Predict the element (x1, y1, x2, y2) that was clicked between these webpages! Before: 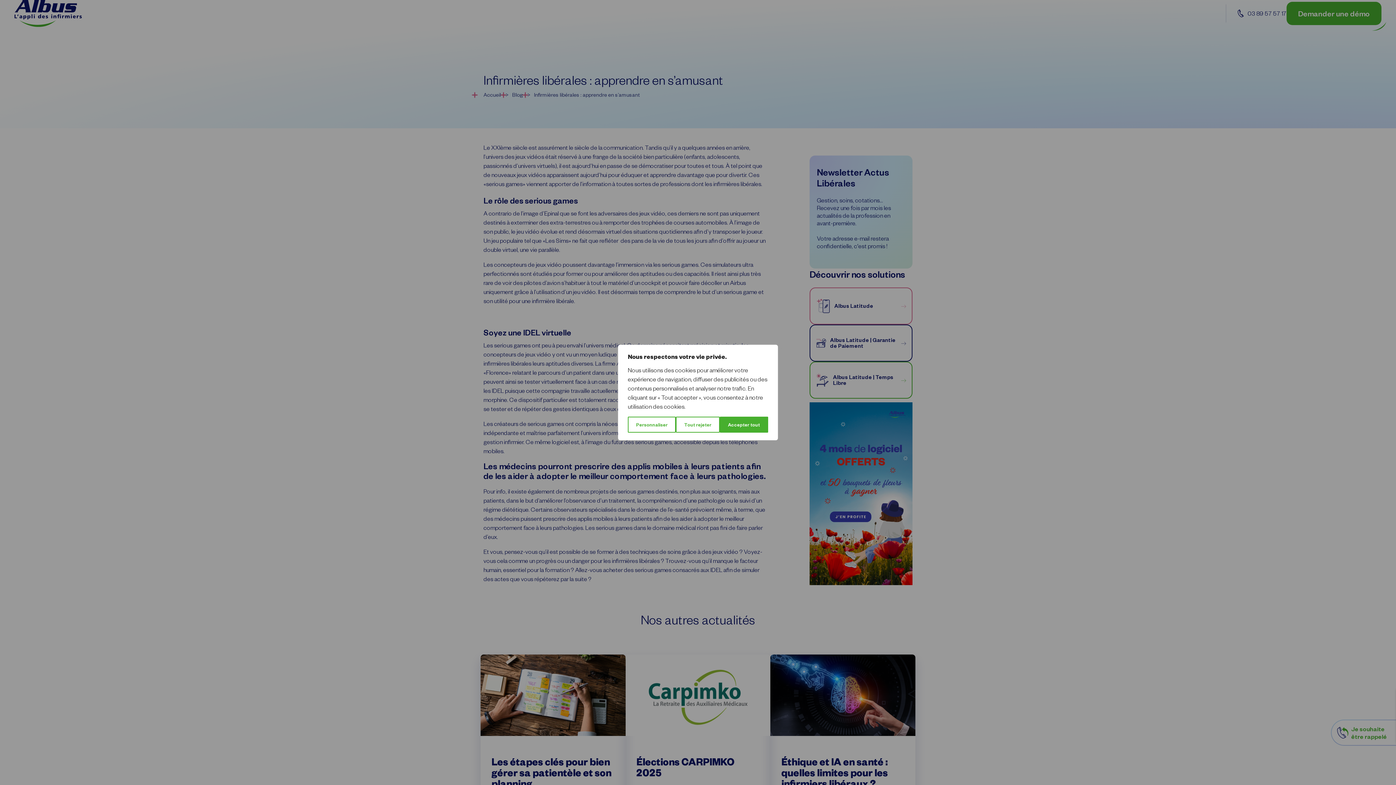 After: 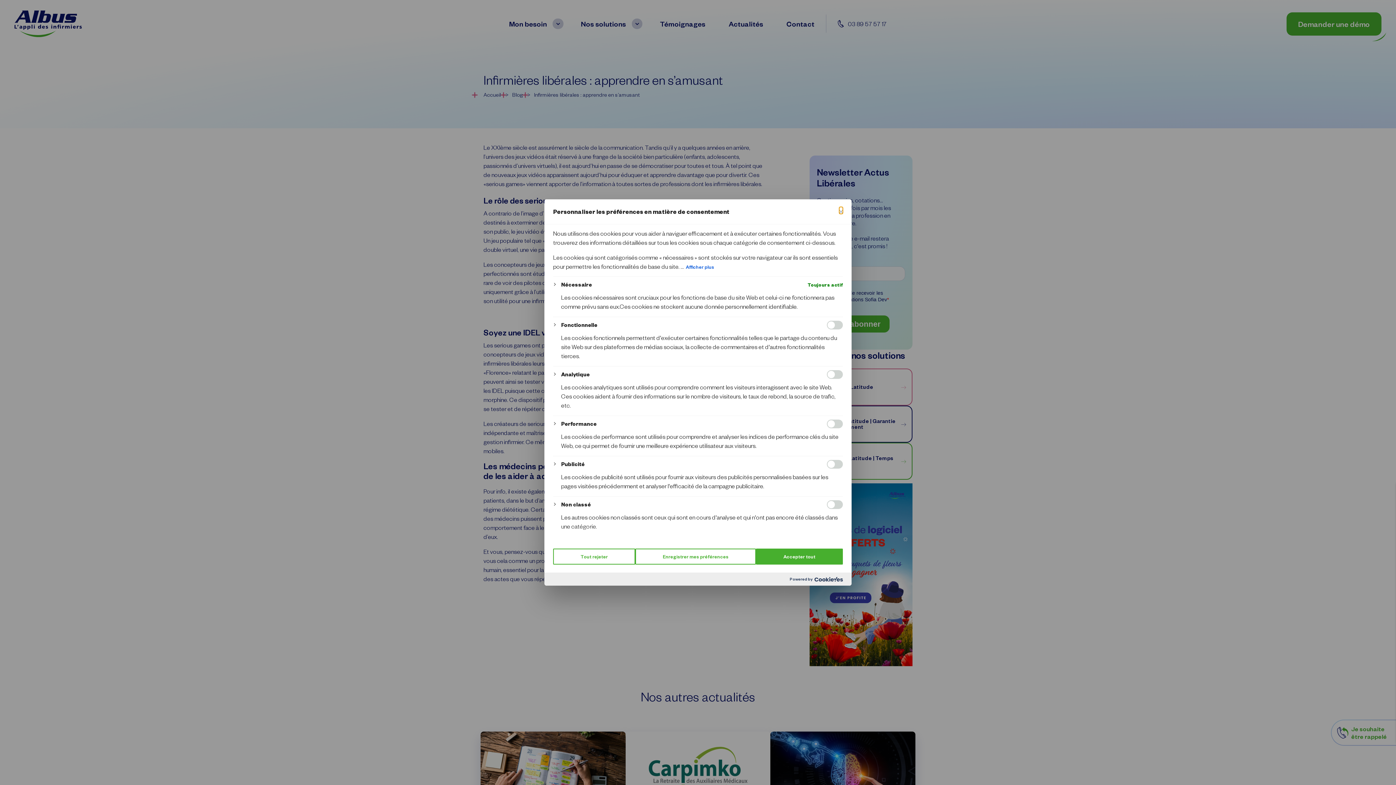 Action: label: Personnaliser bbox: (628, 416, 676, 432)